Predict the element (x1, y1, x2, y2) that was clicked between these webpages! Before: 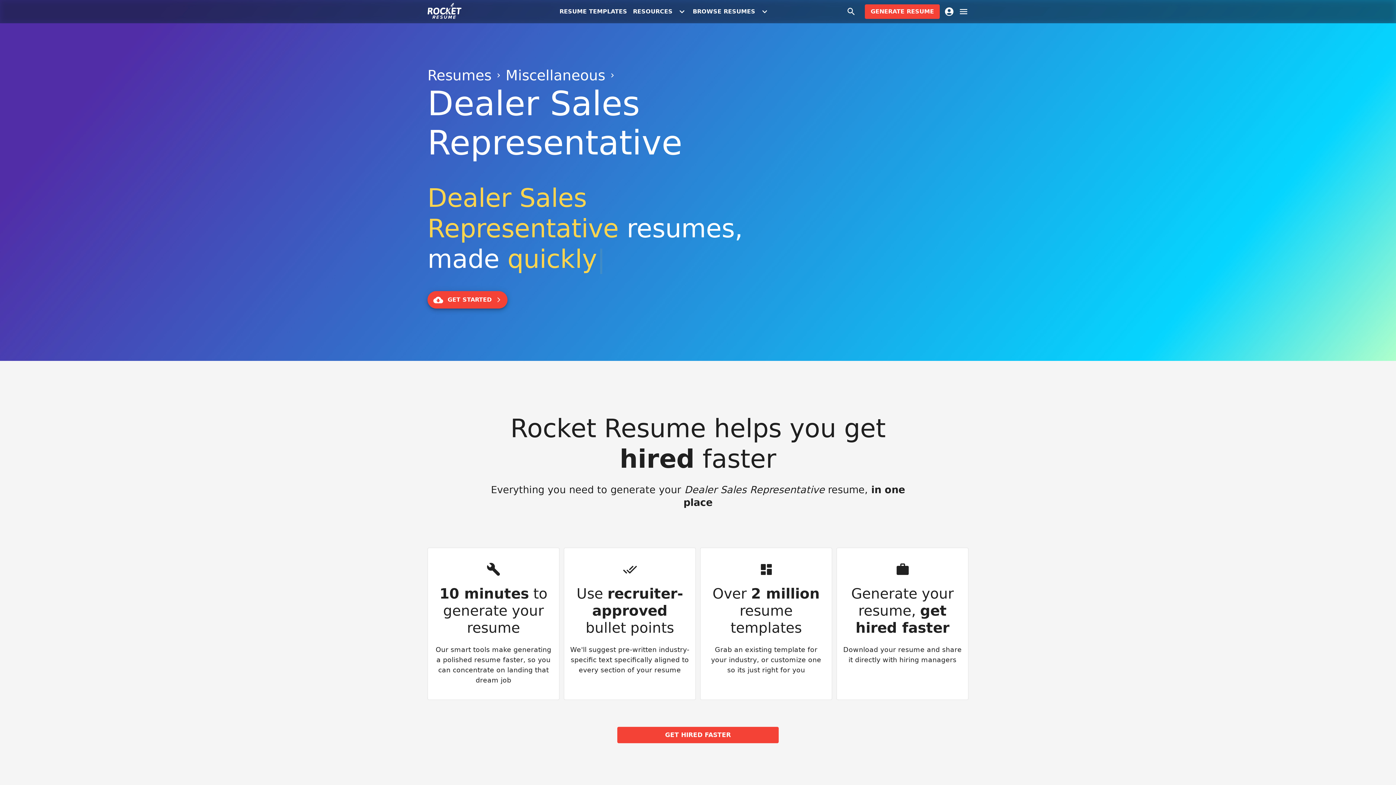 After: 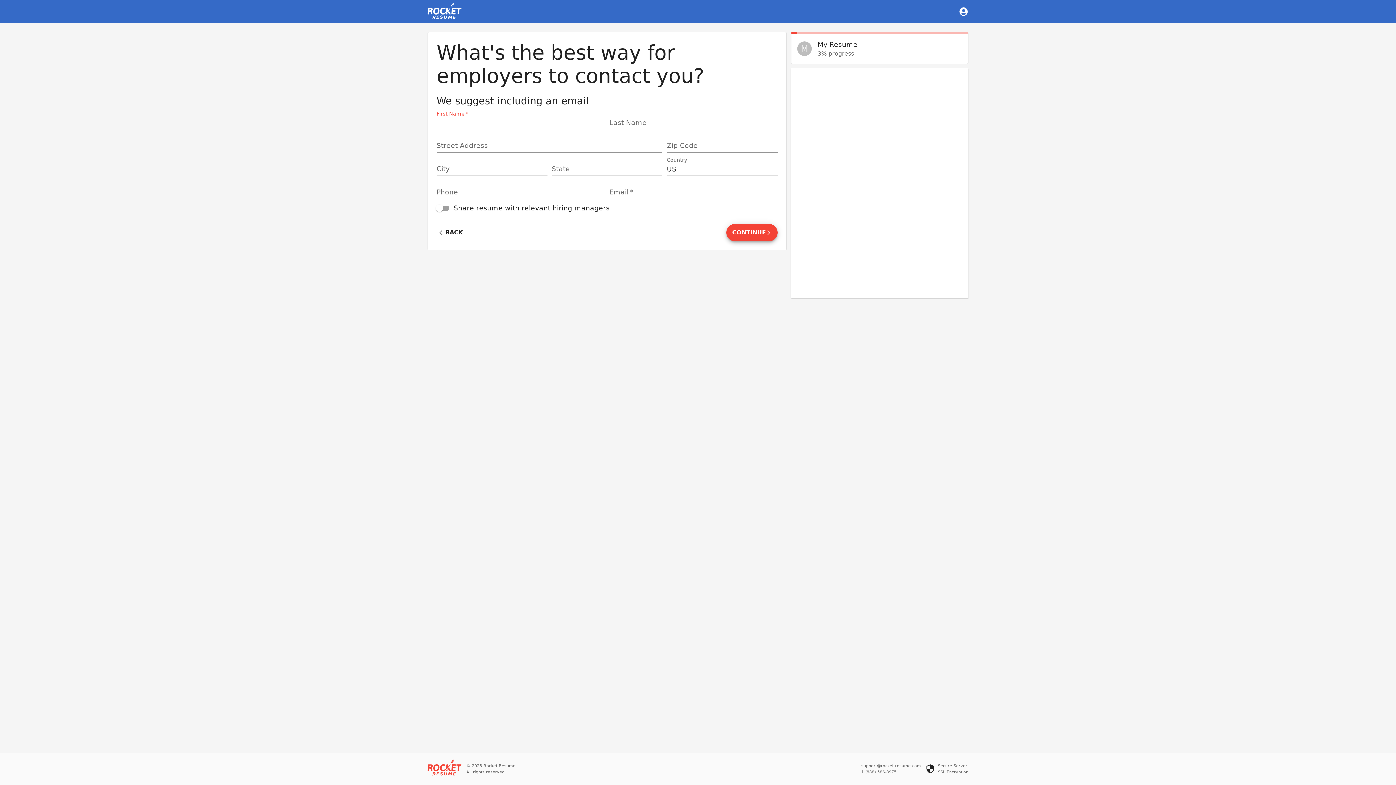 Action: label: Generate your resume, get hired faster

Download your resume and share it directly with hiring managers bbox: (837, 548, 968, 699)